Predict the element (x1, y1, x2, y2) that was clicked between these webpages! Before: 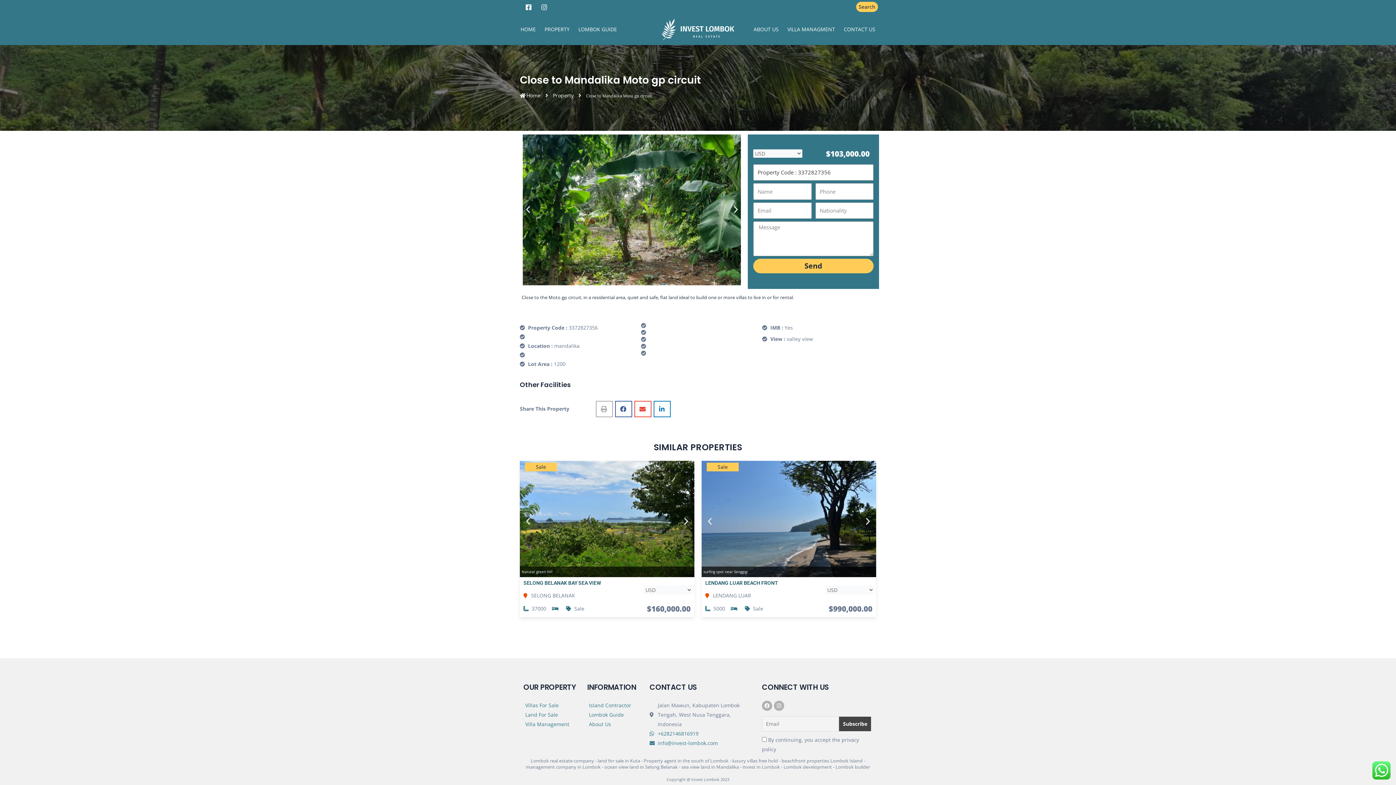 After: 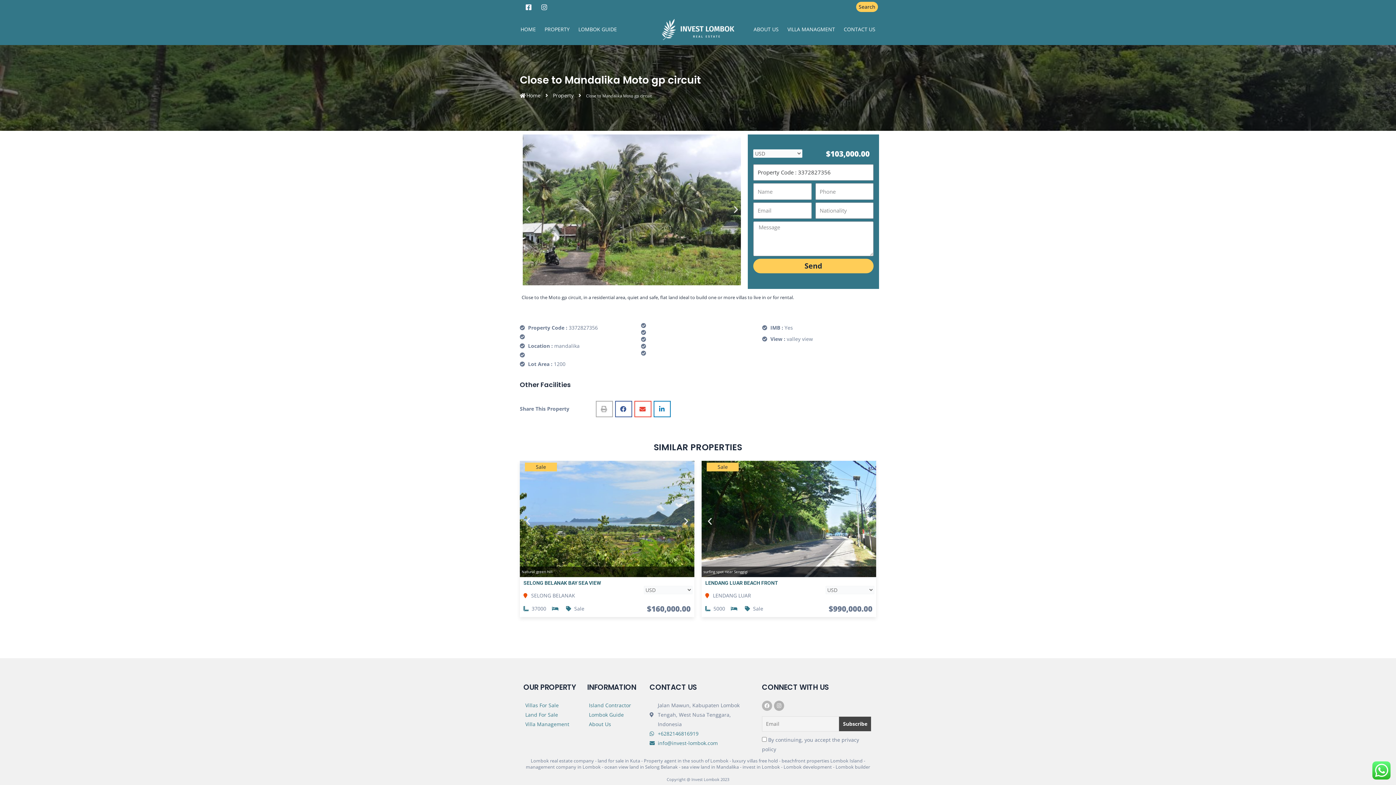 Action: bbox: (762, 701, 772, 711) label: Facebook